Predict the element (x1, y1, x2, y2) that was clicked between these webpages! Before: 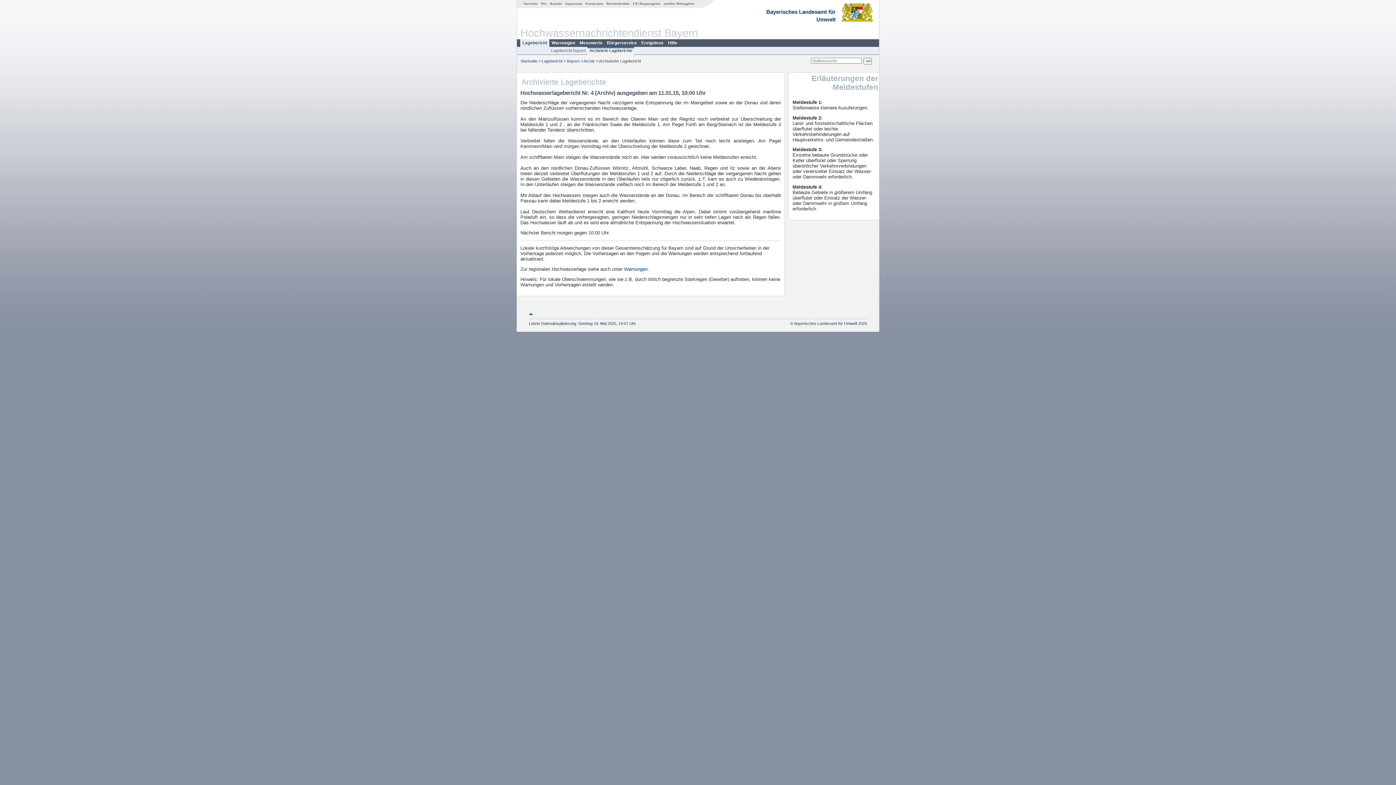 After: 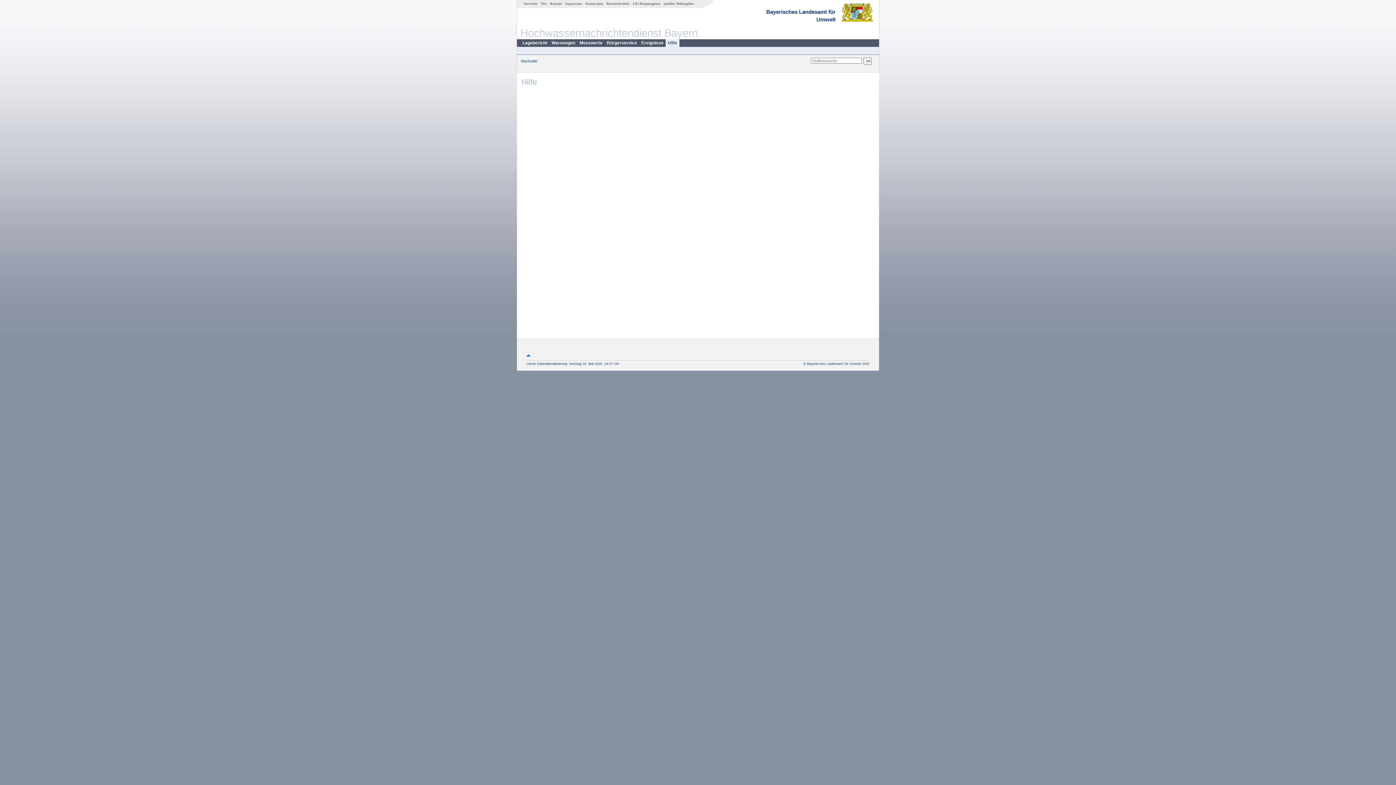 Action: label: Hilfe bbox: (665, 39, 679, 47)